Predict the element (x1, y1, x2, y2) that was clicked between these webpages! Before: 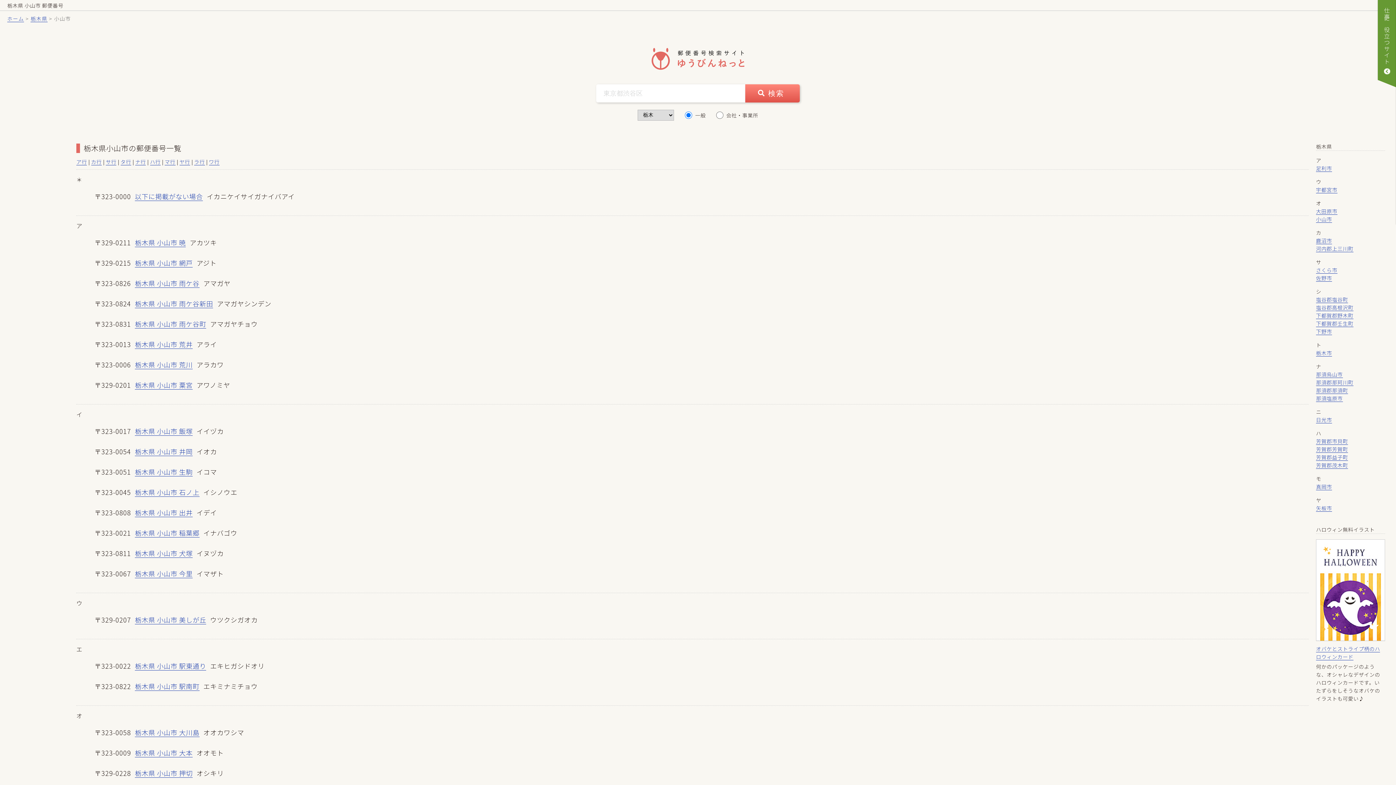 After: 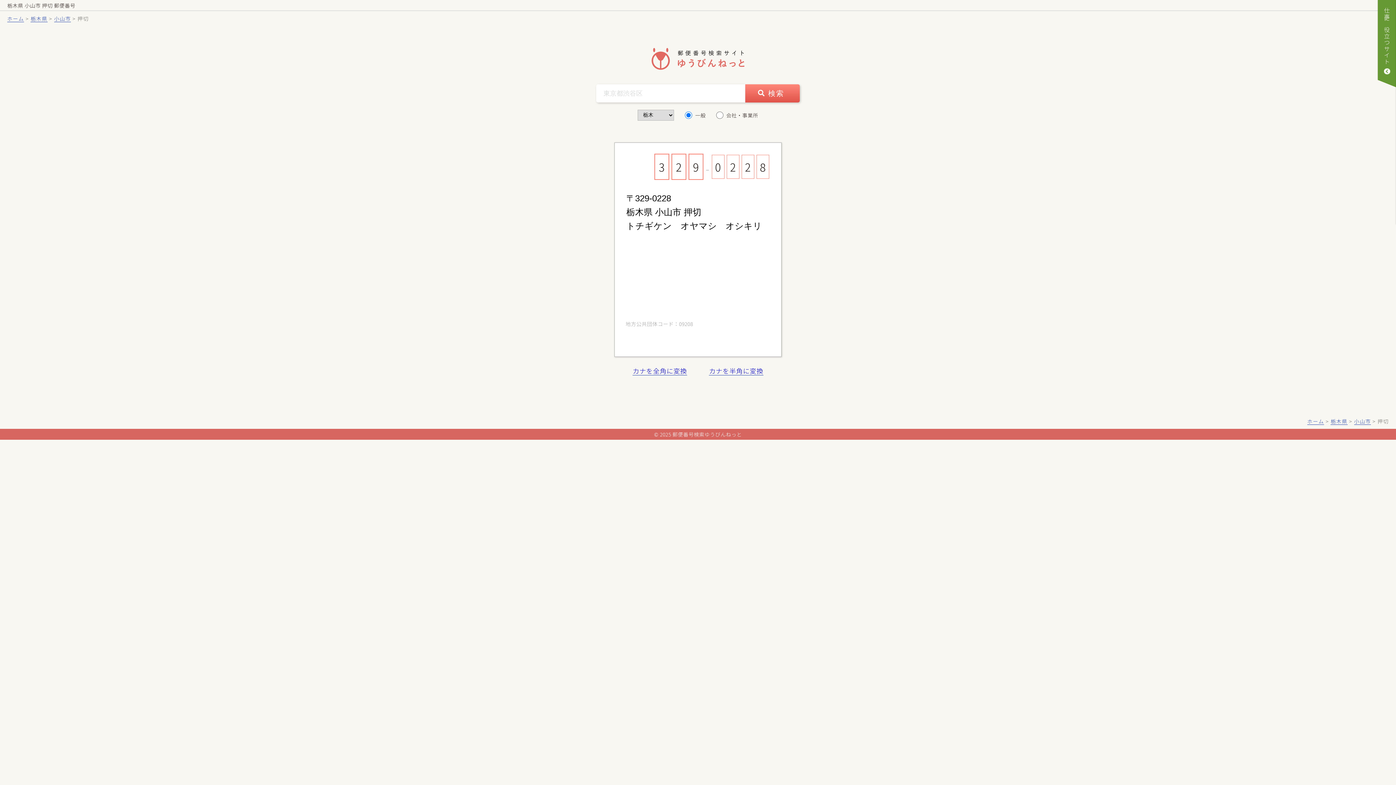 Action: label: 栃木県 小山市 押切 bbox: (134, 768, 192, 778)